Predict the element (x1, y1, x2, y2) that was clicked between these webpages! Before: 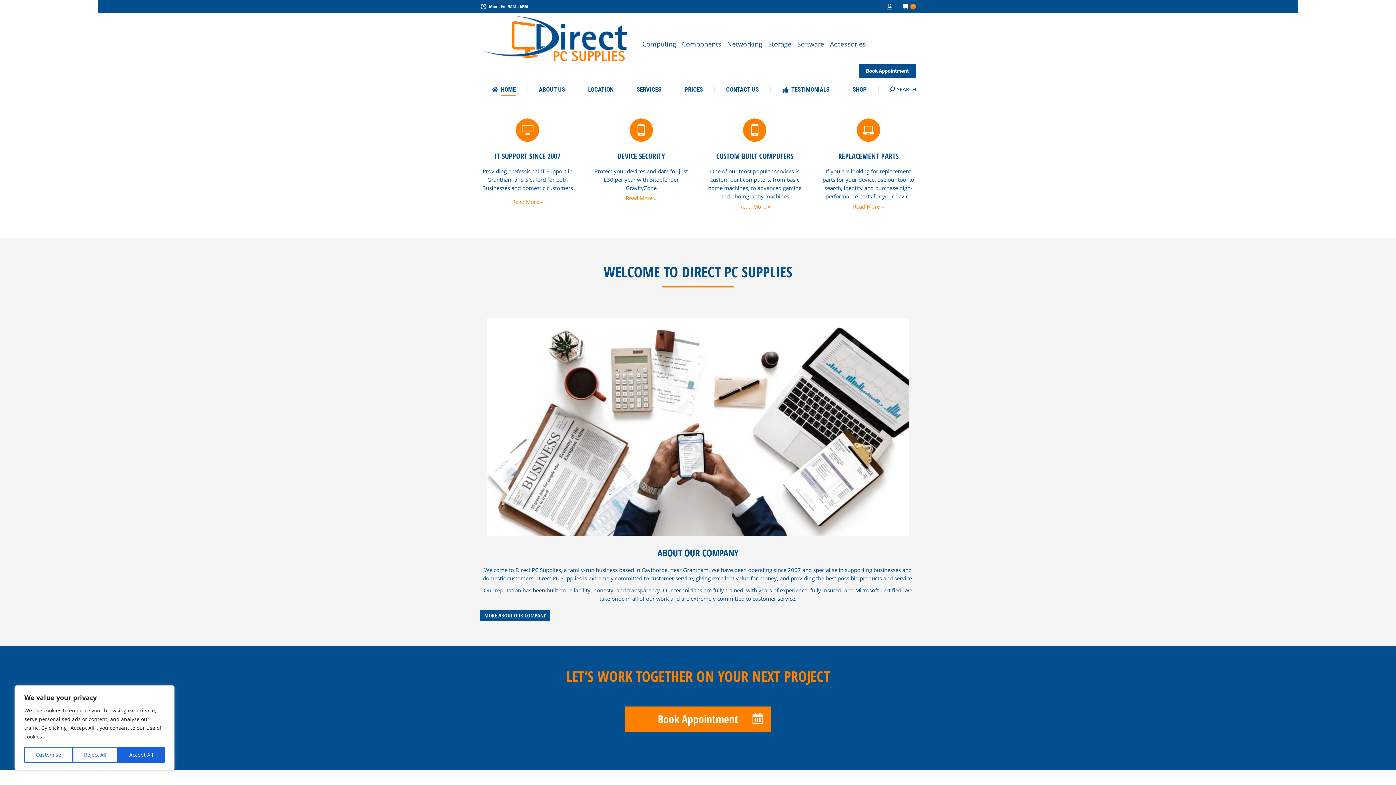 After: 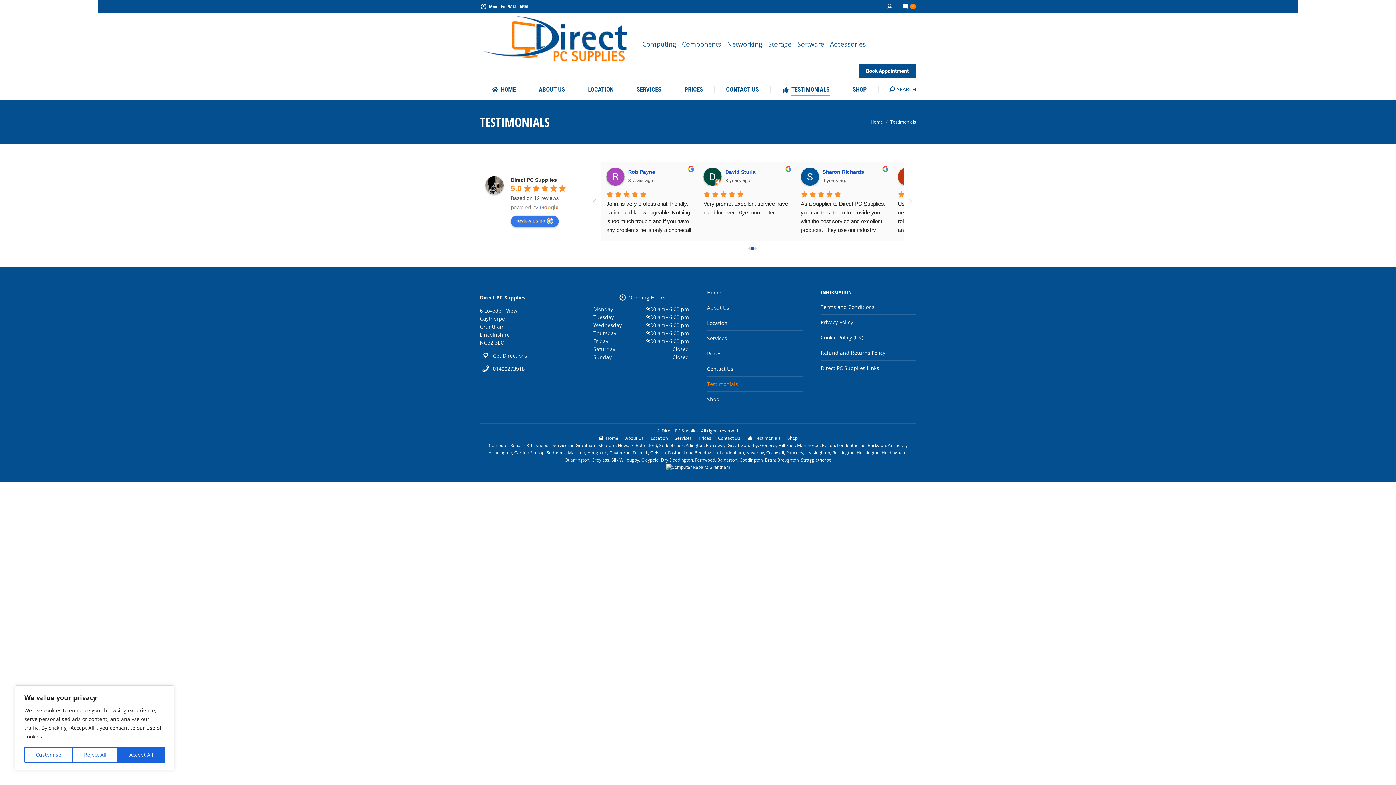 Action: label: TESTIMONIALS bbox: (782, 84, 829, 94)